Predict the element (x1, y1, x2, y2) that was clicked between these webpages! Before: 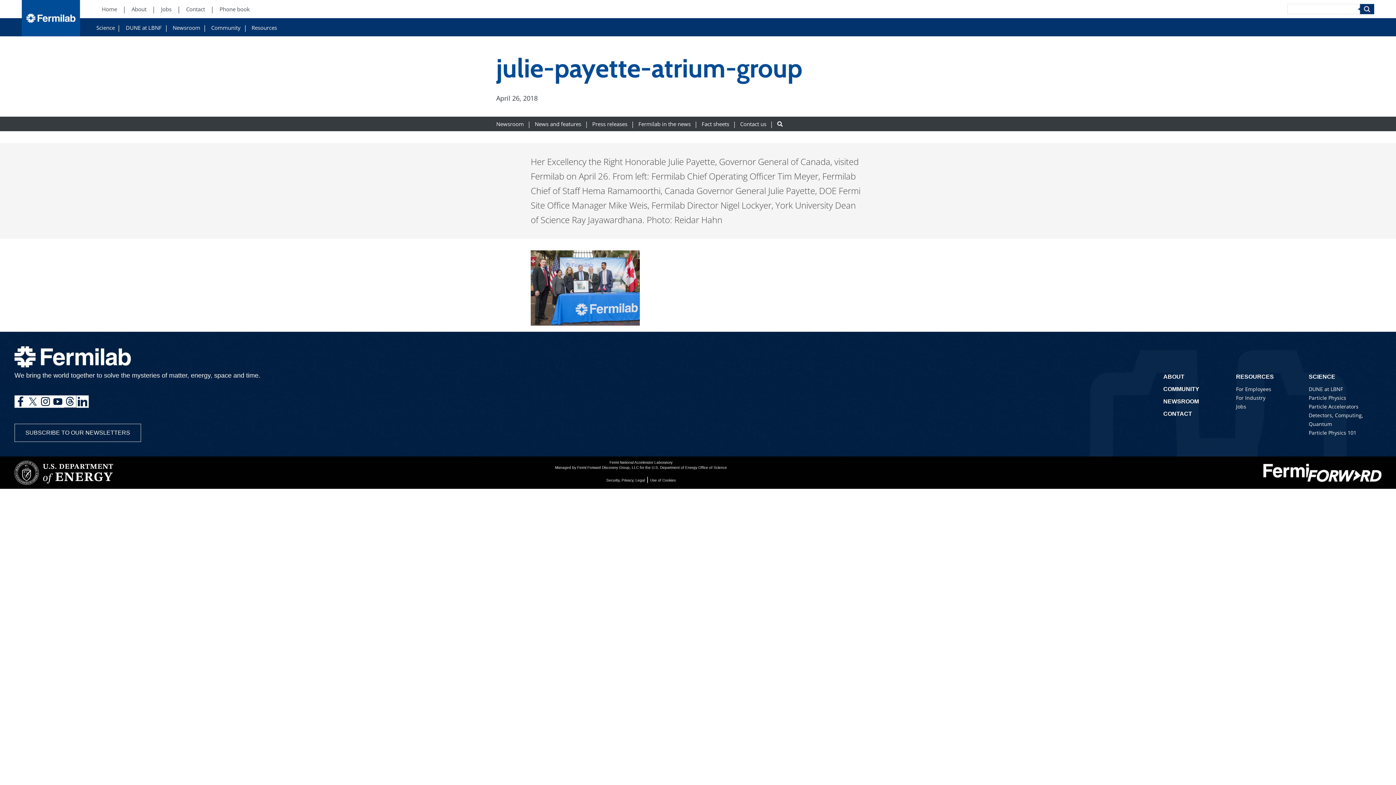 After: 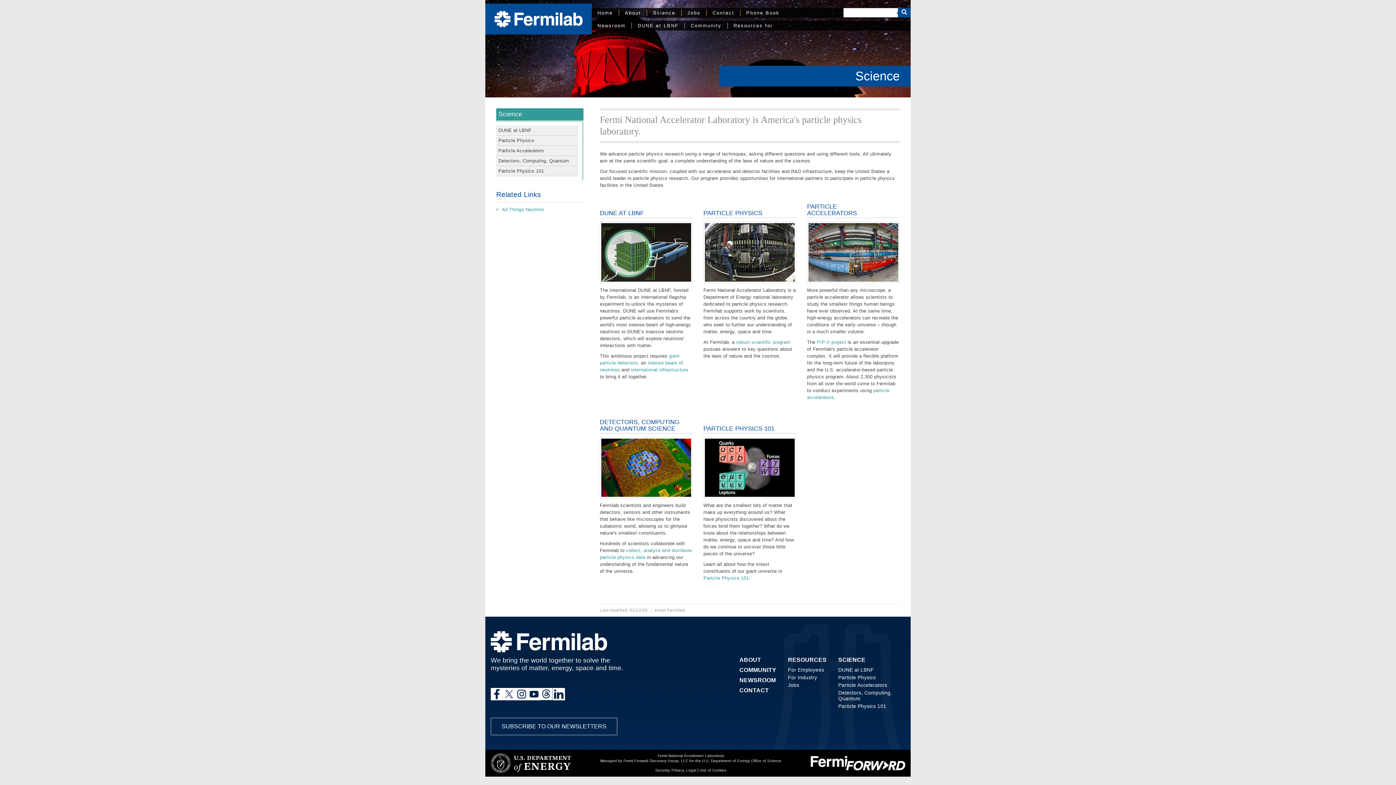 Action: label: Science bbox: (96, 24, 114, 30)